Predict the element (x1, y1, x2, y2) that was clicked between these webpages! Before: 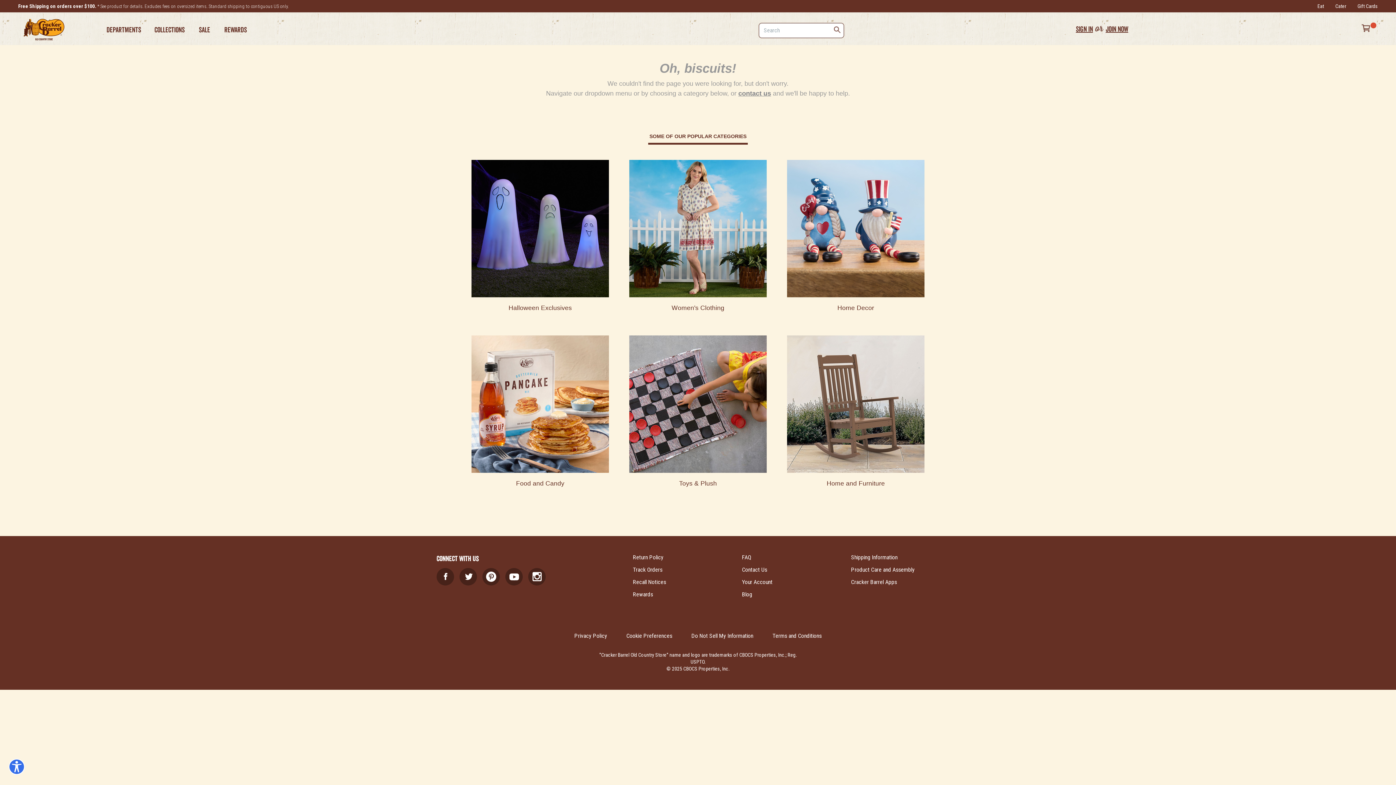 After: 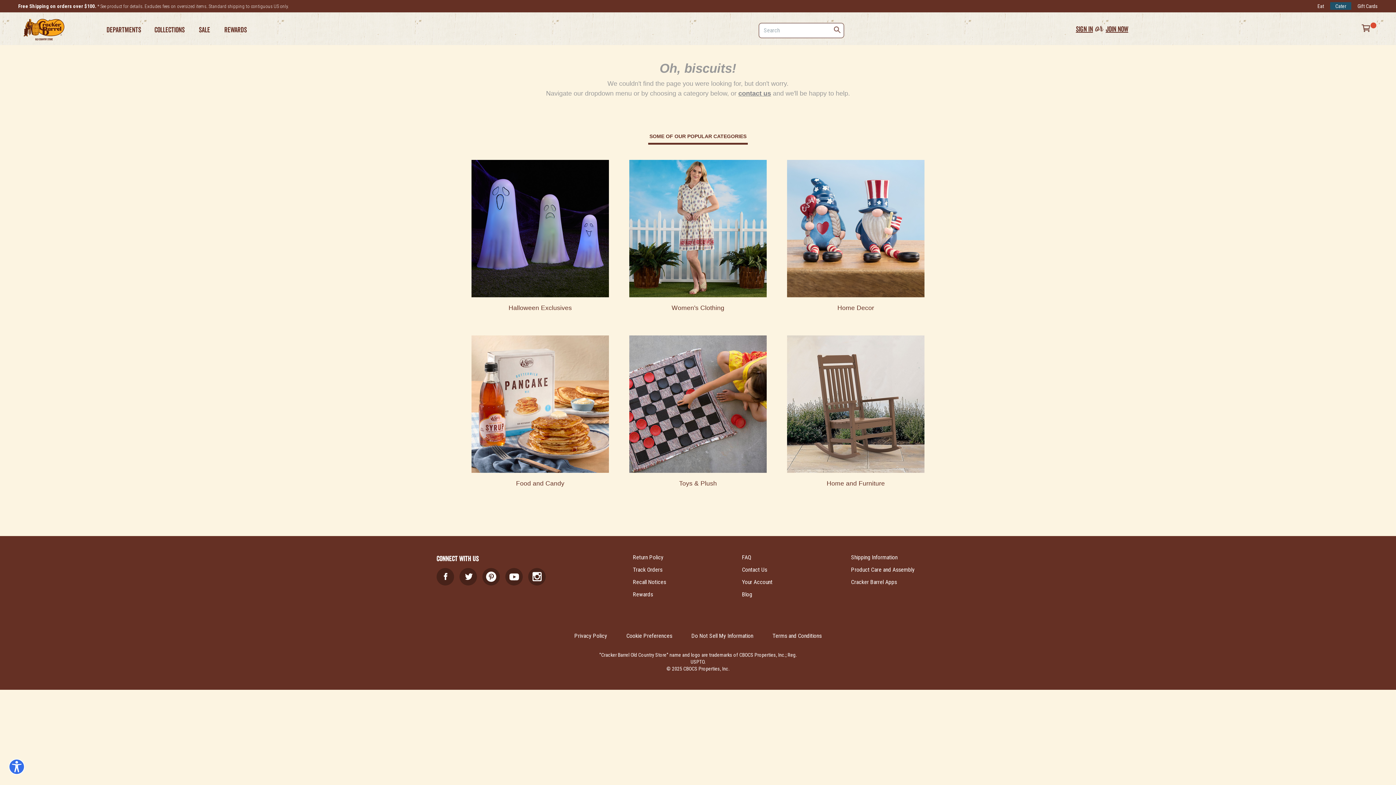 Action: bbox: (1330, 2, 1351, 9) label: Cater